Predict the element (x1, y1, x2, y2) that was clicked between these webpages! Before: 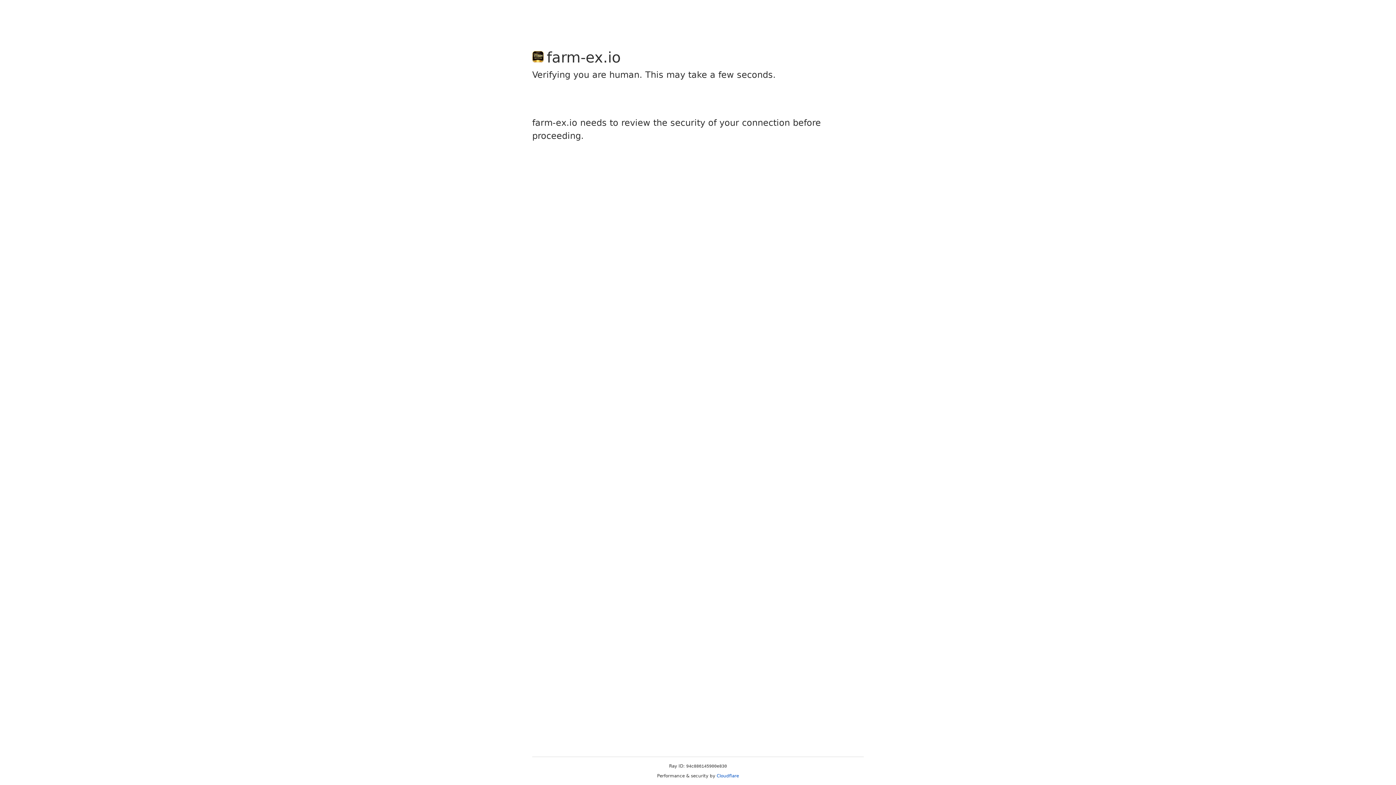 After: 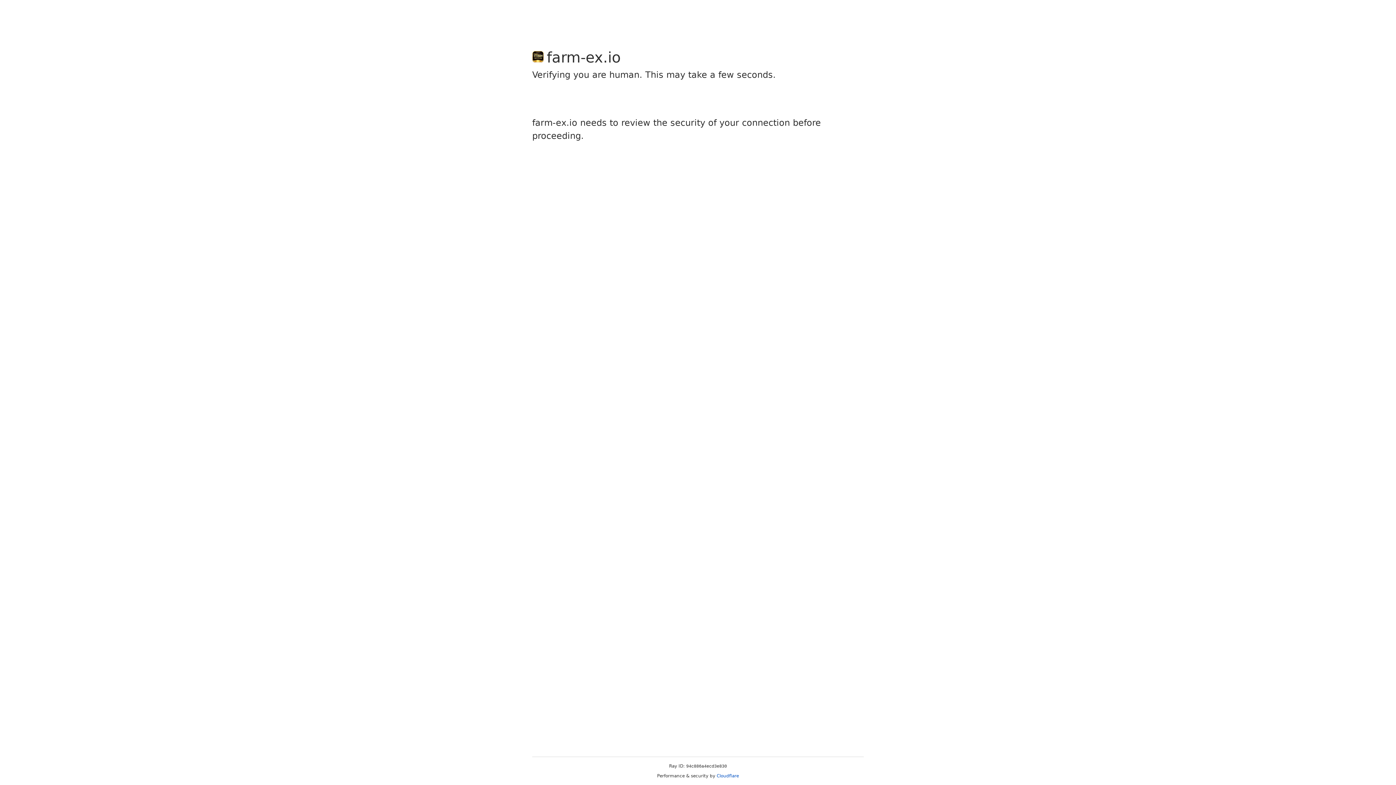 Action: label: Cloudflare bbox: (716, 773, 739, 778)